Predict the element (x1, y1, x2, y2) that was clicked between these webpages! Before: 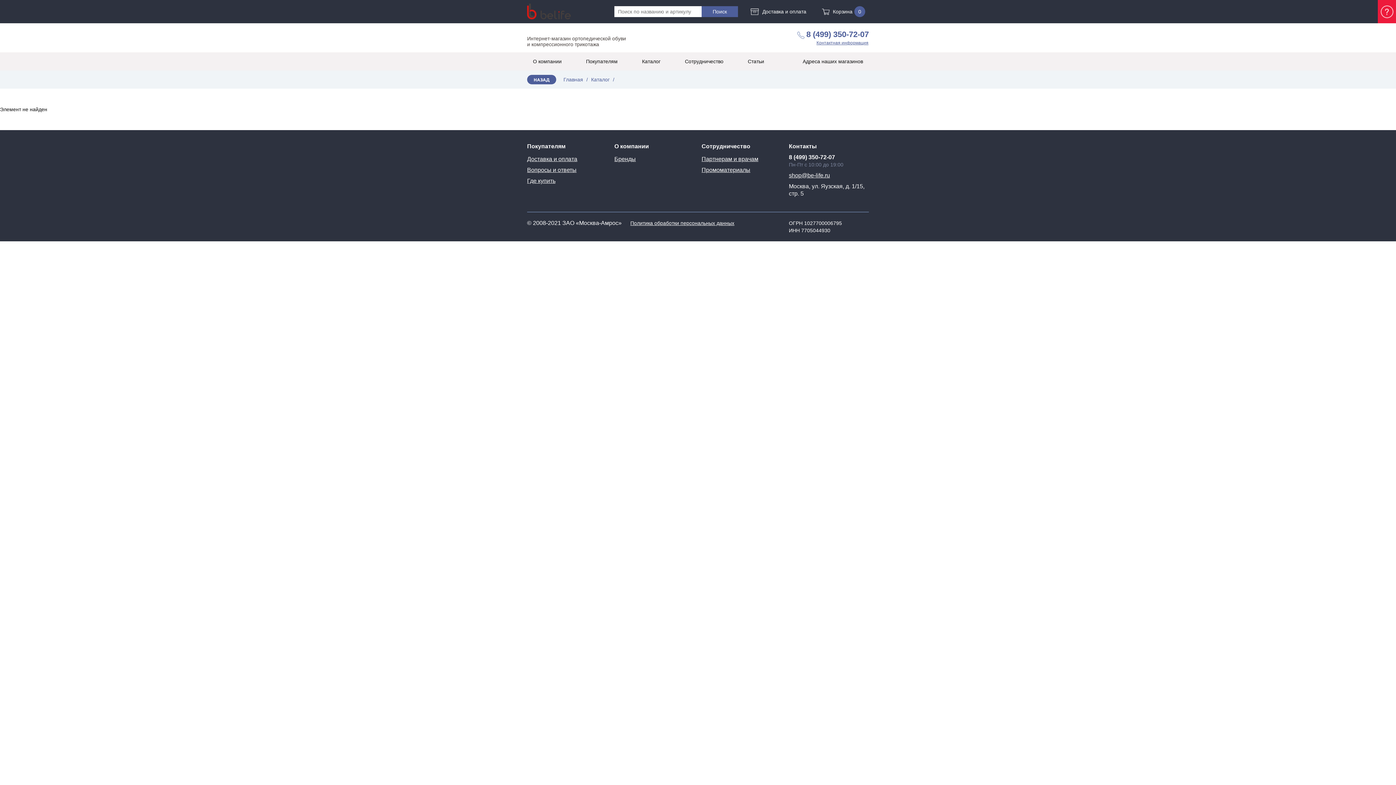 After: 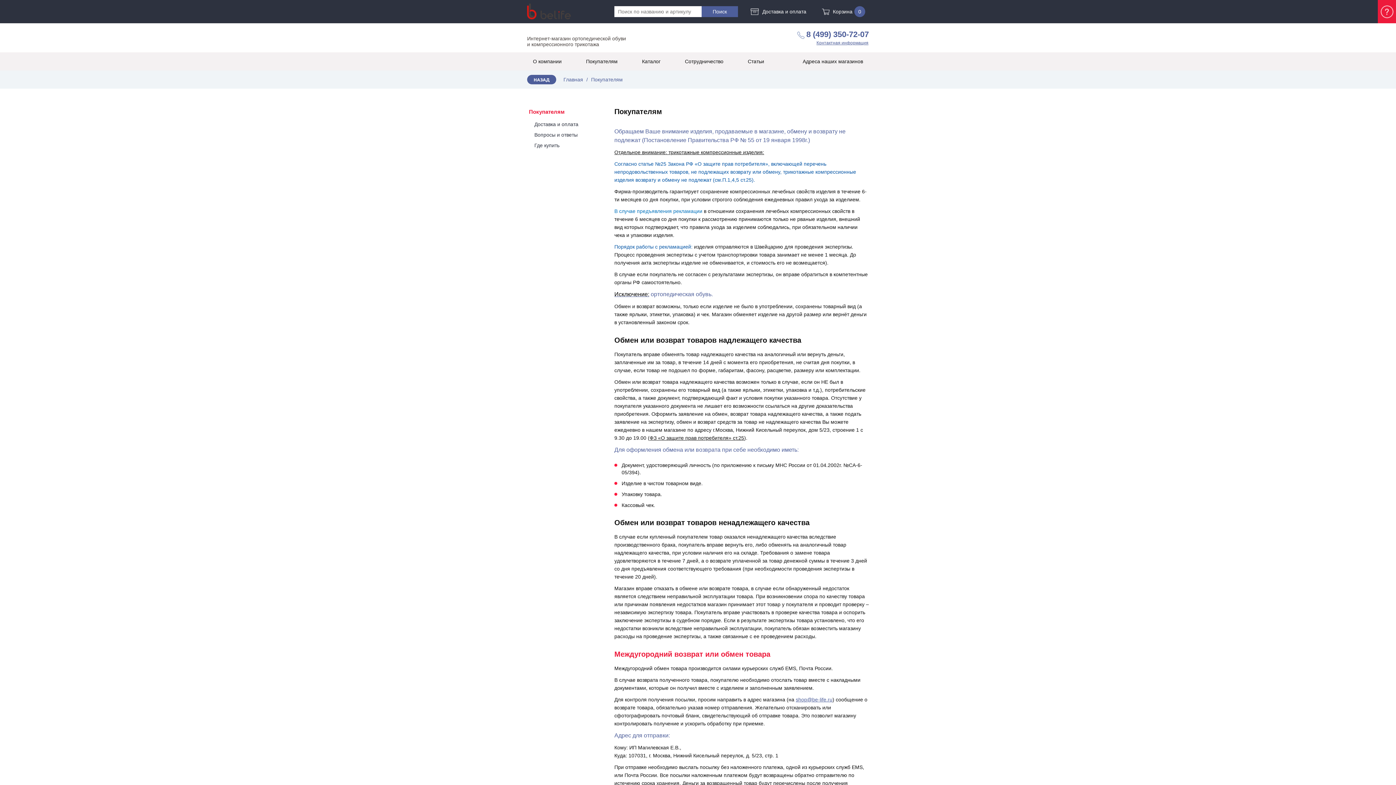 Action: label: Покупателям bbox: (527, 143, 565, 149)